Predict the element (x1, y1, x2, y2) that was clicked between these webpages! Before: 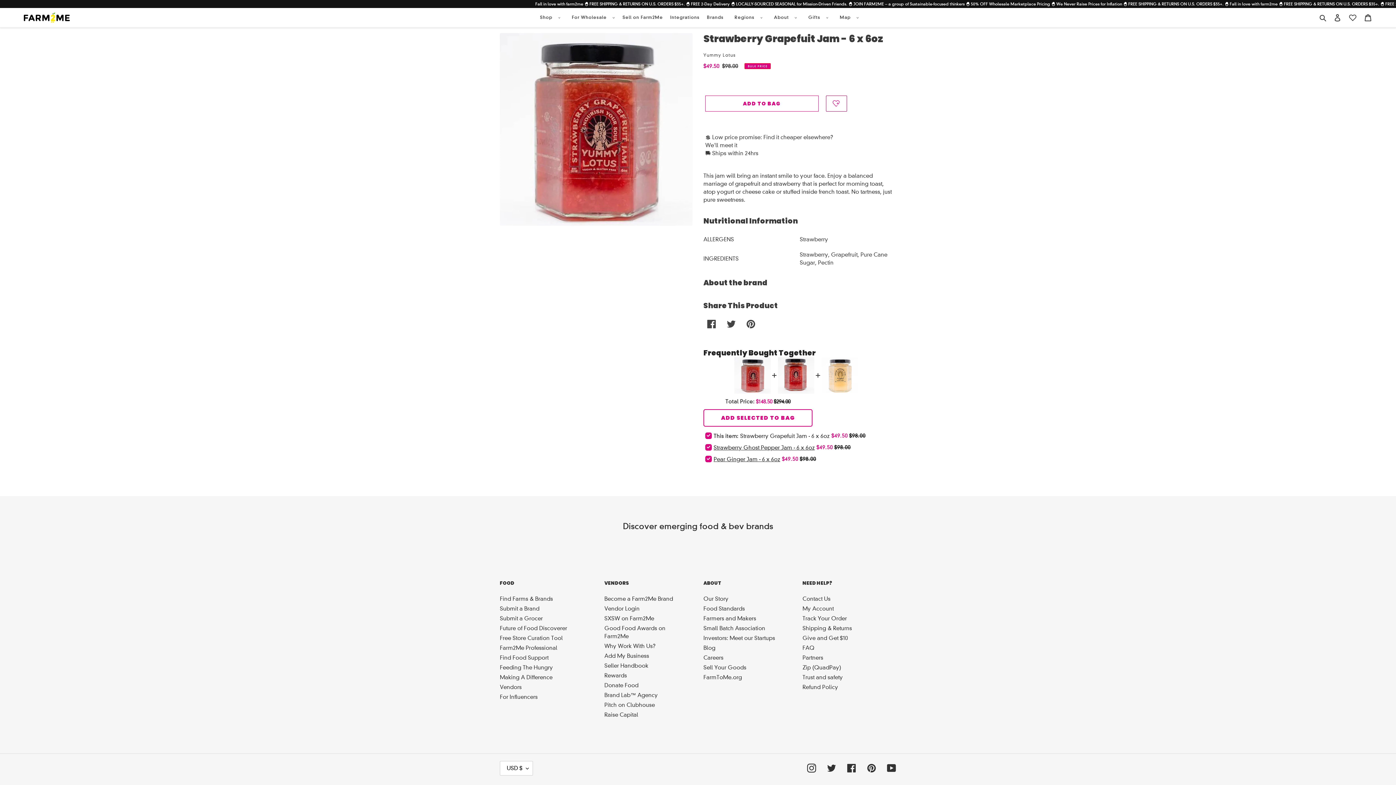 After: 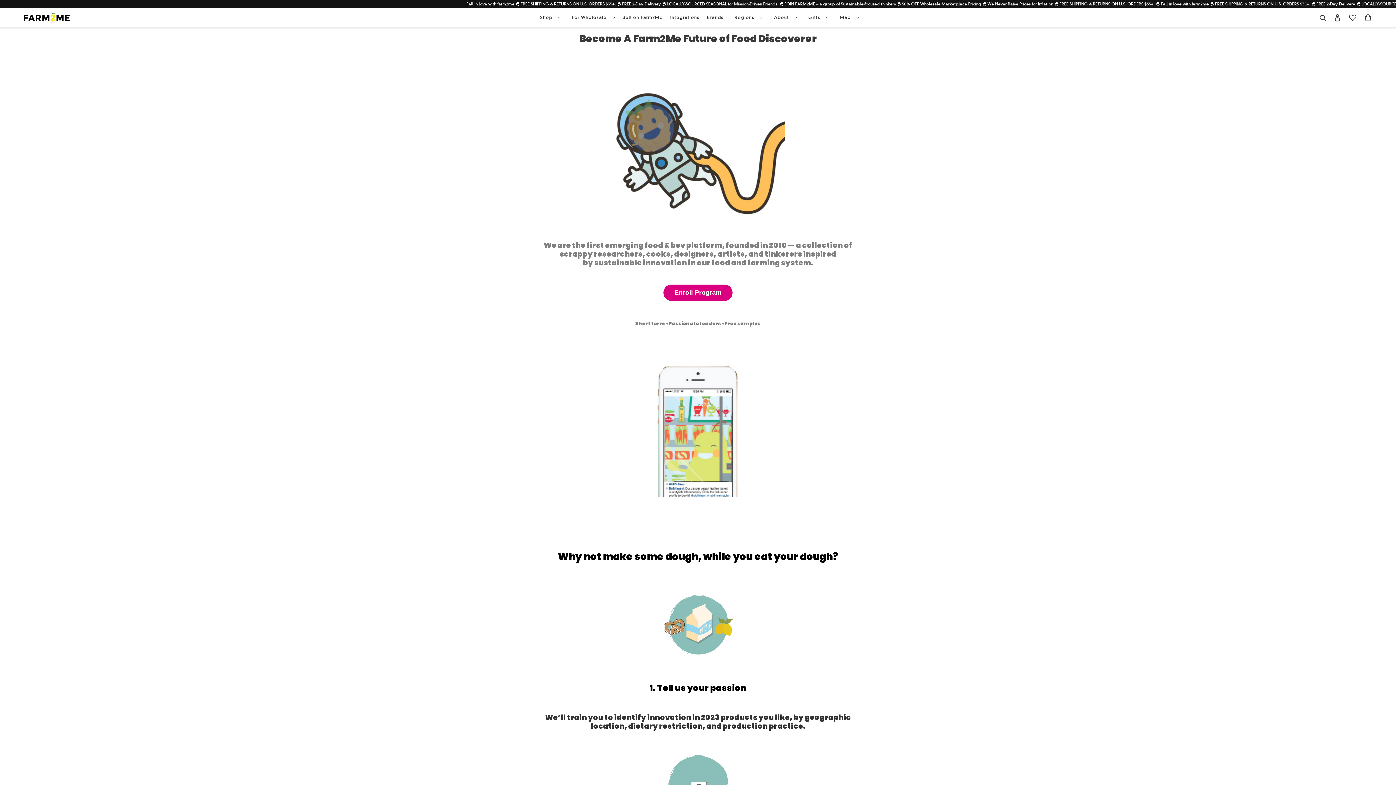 Action: label: Future of Food Discoverer bbox: (500, 625, 567, 631)